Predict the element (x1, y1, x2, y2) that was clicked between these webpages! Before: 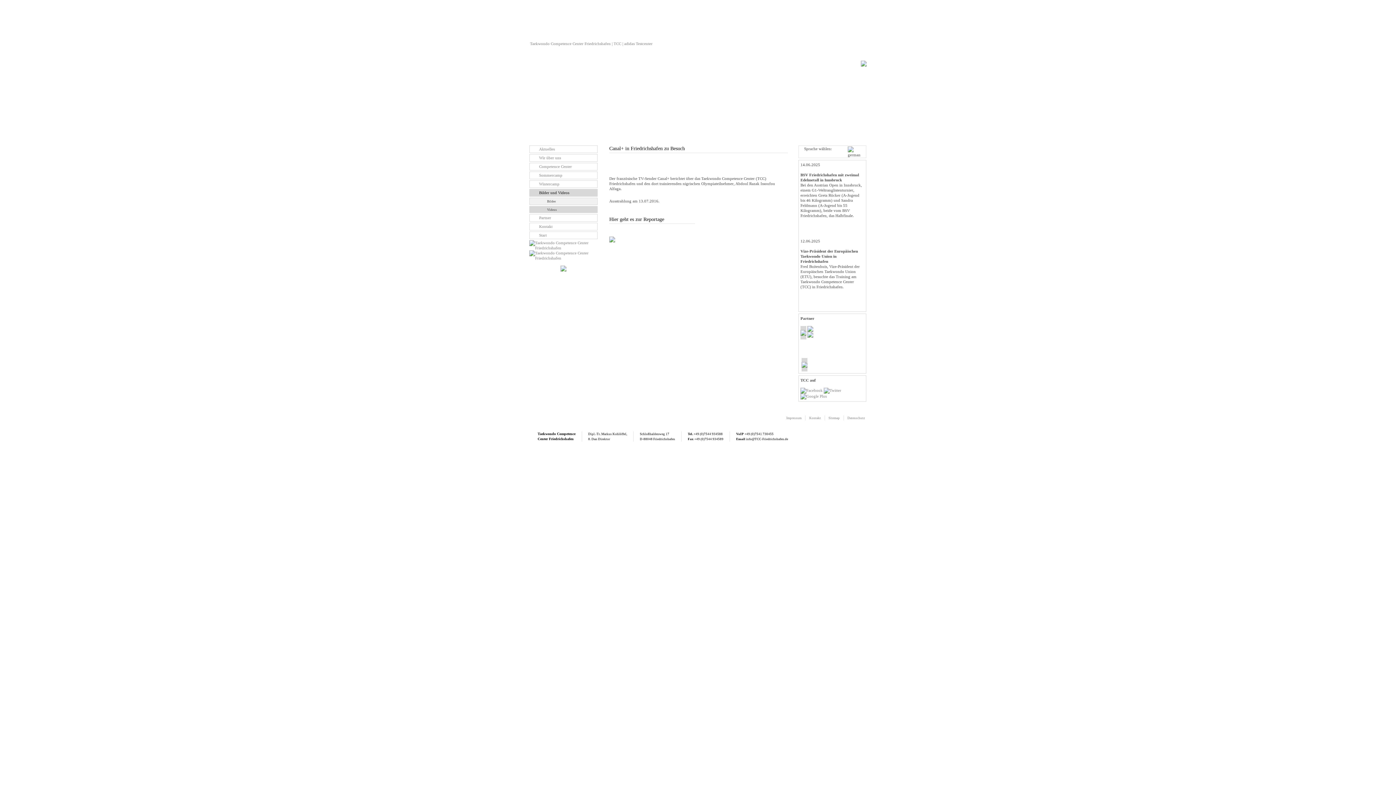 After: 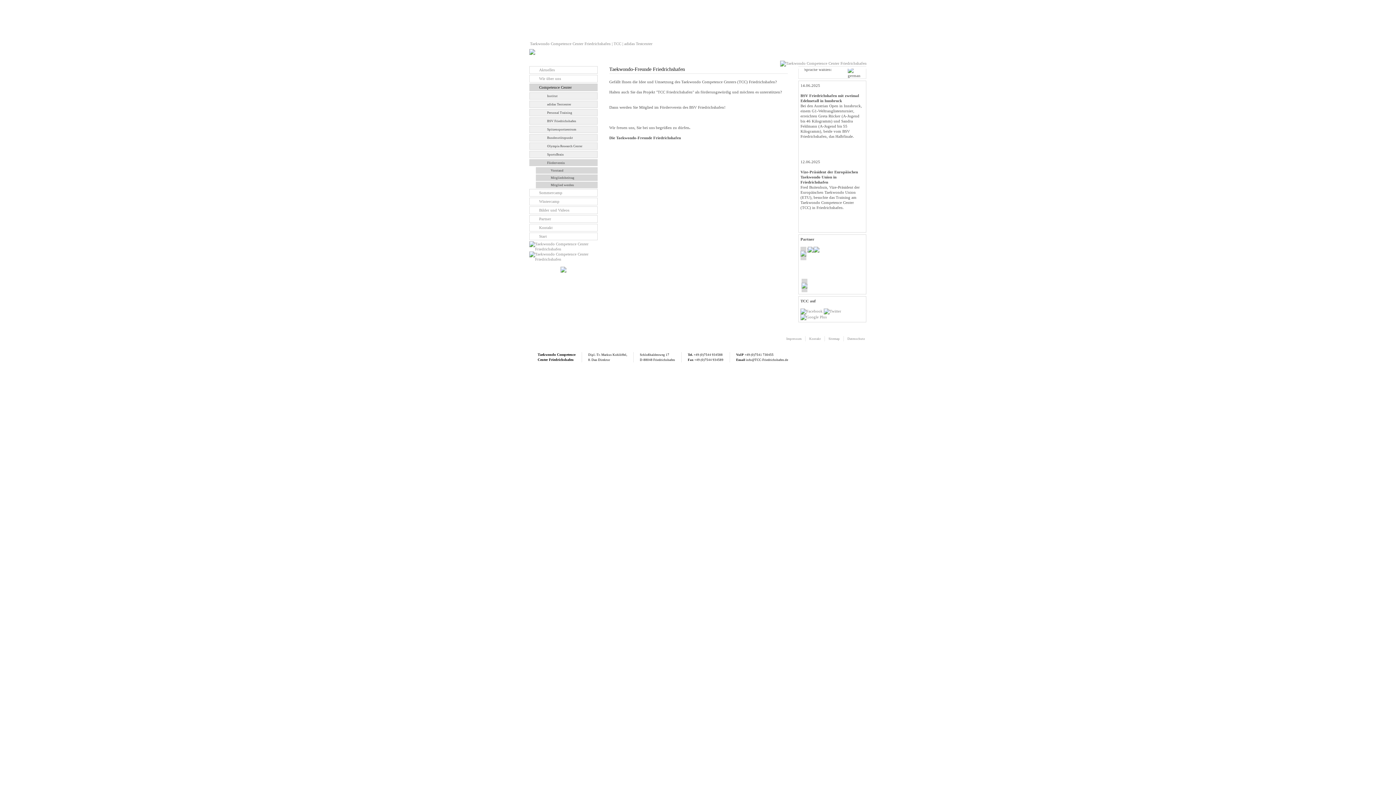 Action: bbox: (529, 256, 597, 260)